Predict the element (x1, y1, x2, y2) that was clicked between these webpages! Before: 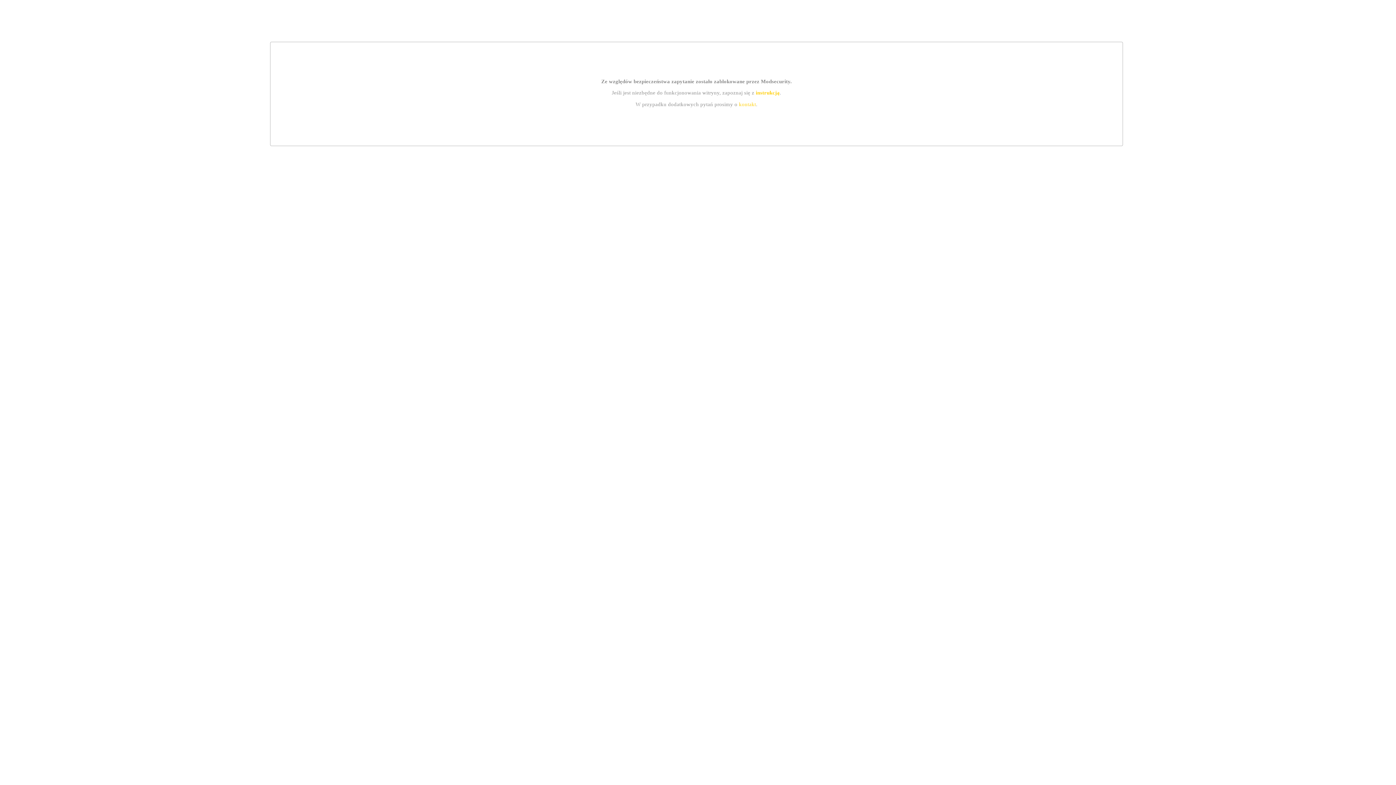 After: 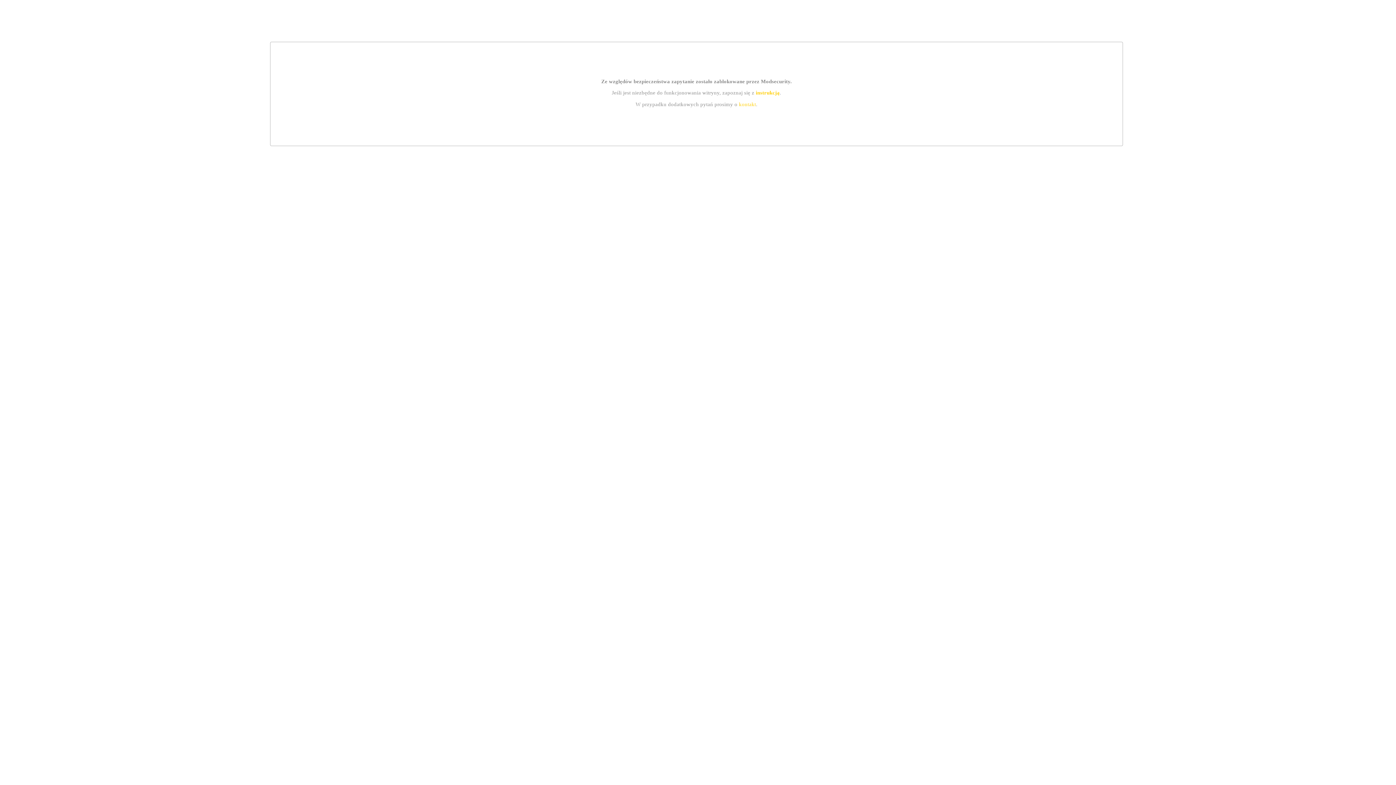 Action: bbox: (739, 101, 756, 107) label: kontakt